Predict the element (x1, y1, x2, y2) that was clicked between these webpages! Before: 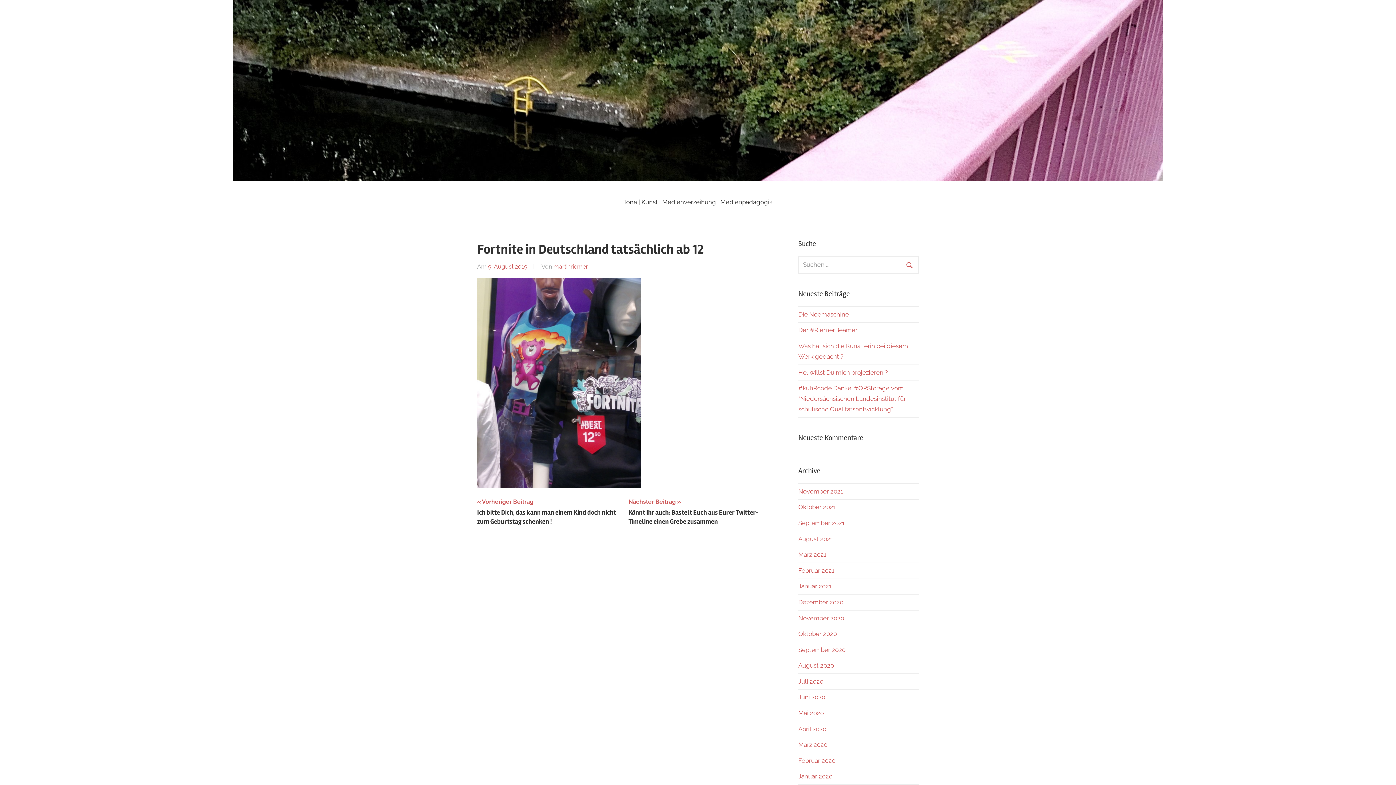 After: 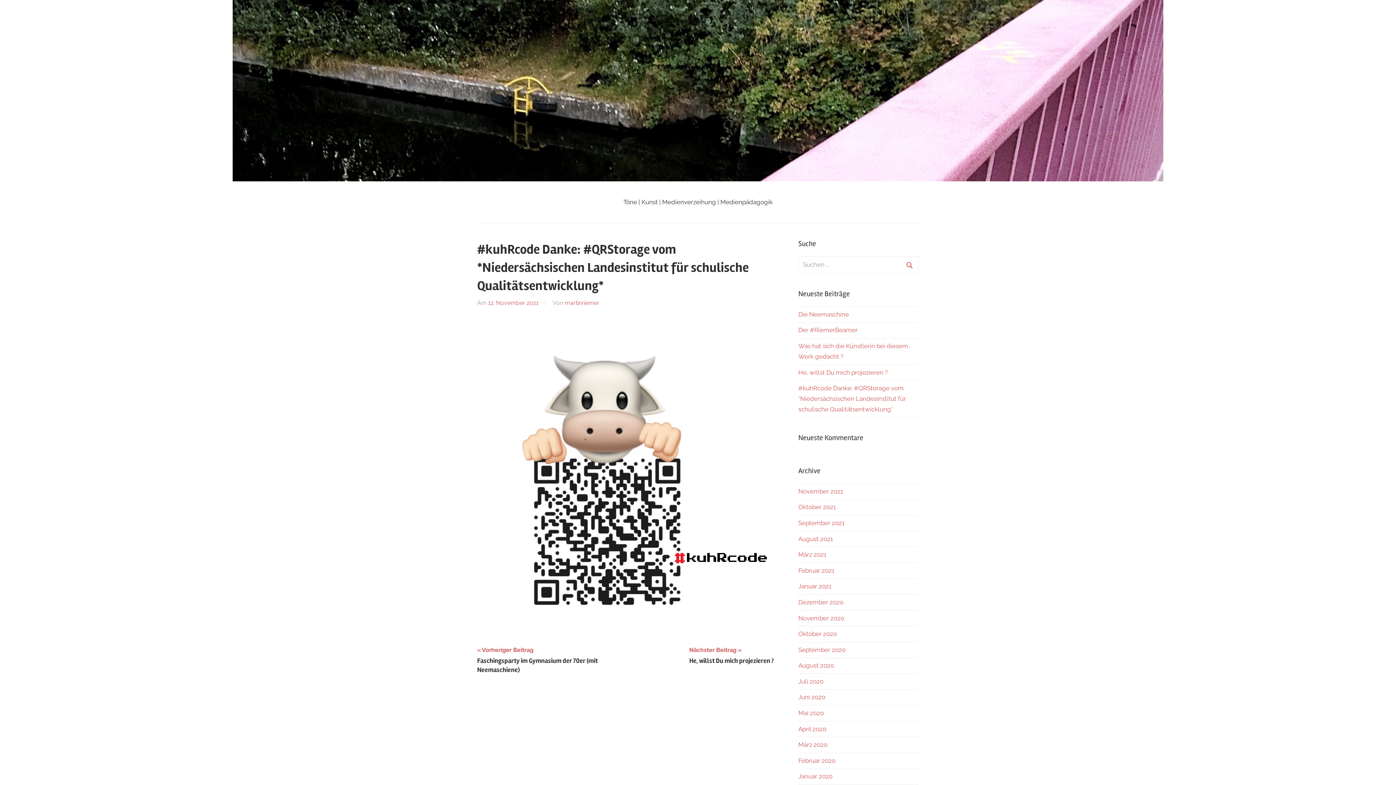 Action: bbox: (798, 384, 906, 413) label: #kuhRcode Danke: #QRStorage vom *Niedersächsischen Landesinstitut für schulische Qualitätsentwicklung*